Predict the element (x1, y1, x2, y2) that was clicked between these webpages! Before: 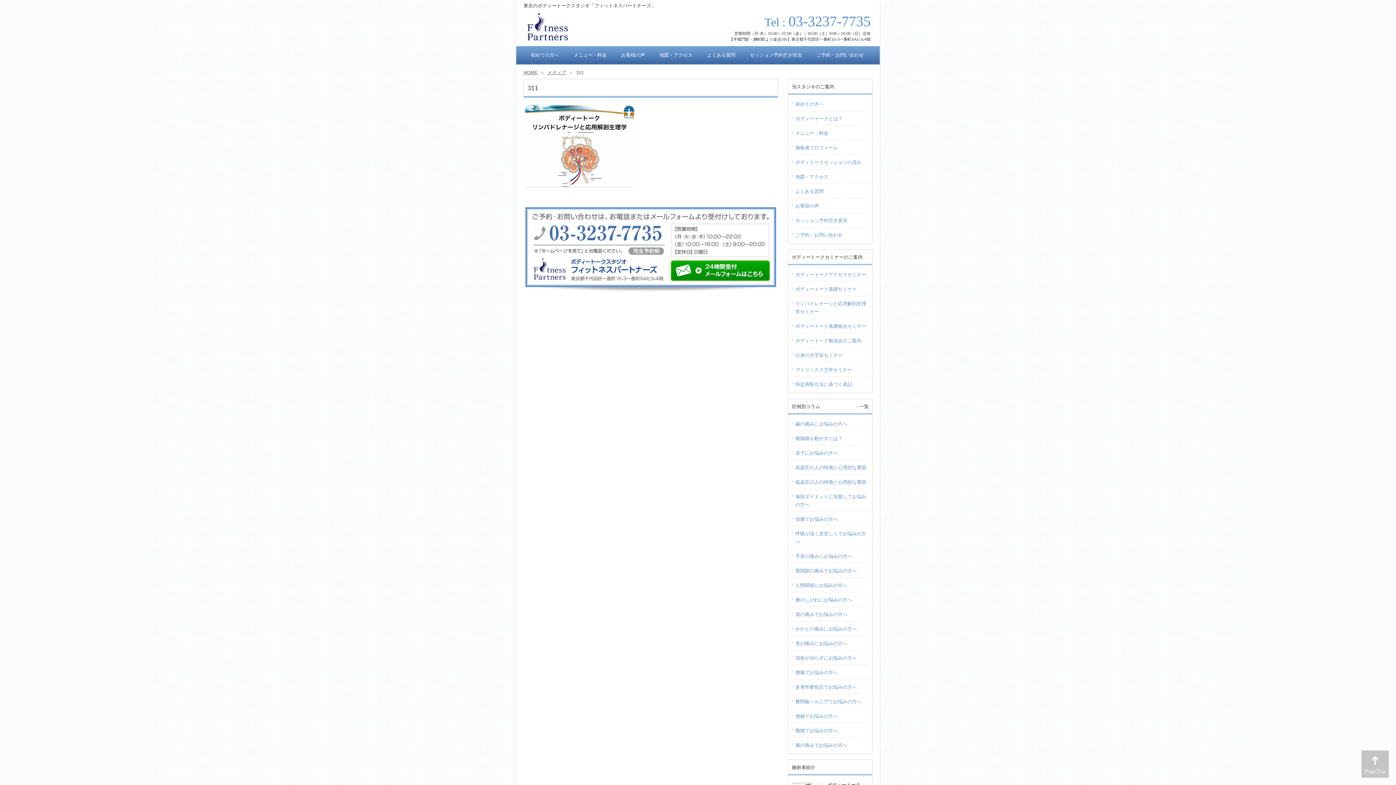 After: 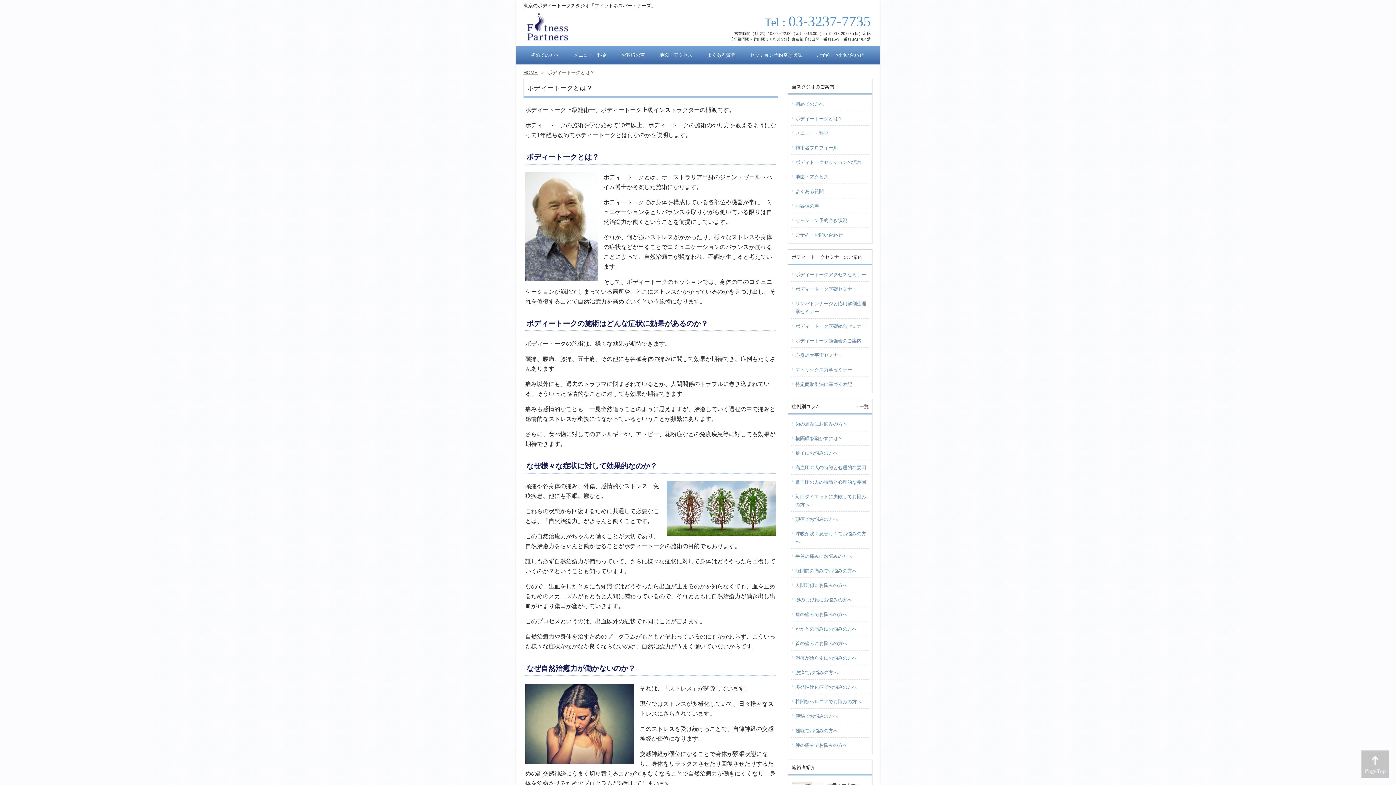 Action: label: ボディートークとは？ bbox: (791, 111, 869, 125)